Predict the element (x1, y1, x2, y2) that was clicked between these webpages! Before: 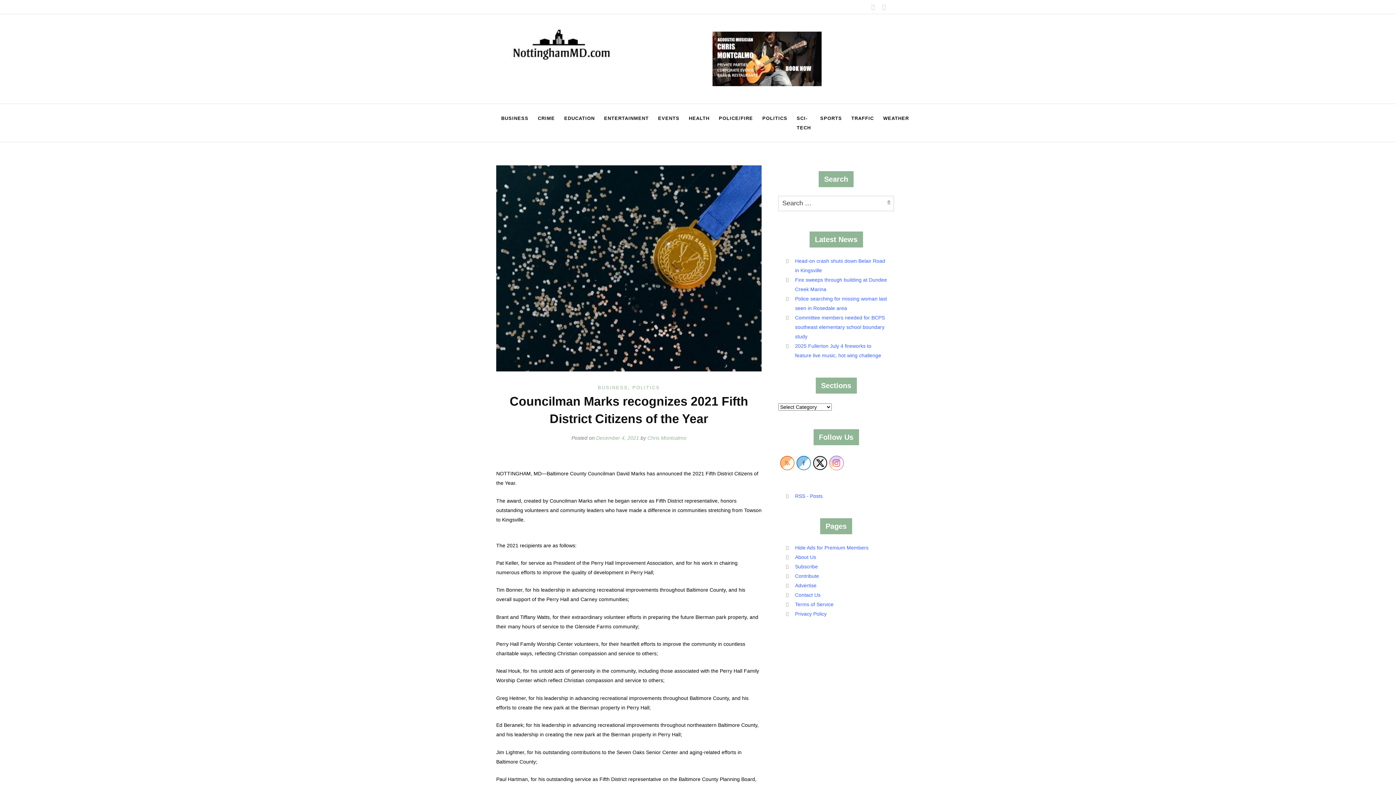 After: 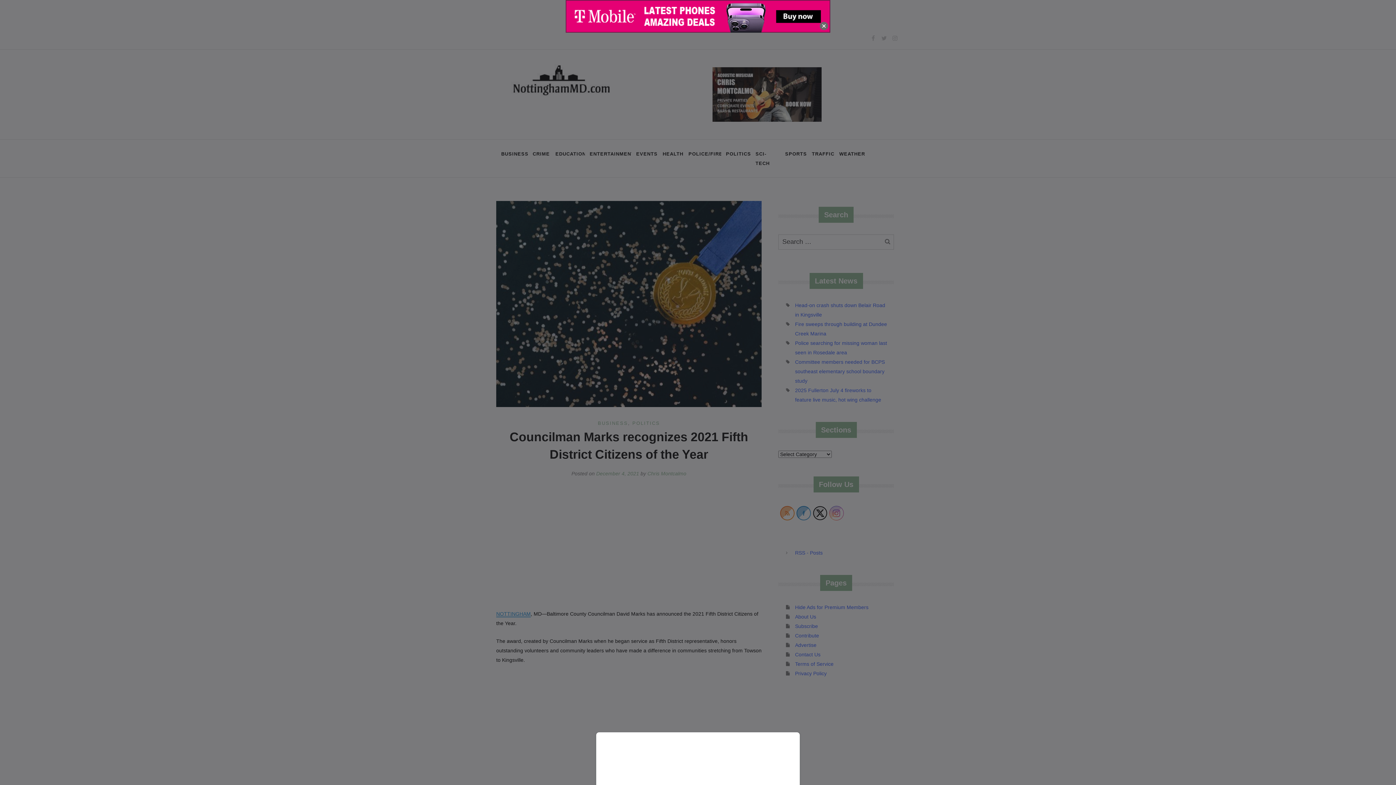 Action: bbox: (829, 456, 844, 470)